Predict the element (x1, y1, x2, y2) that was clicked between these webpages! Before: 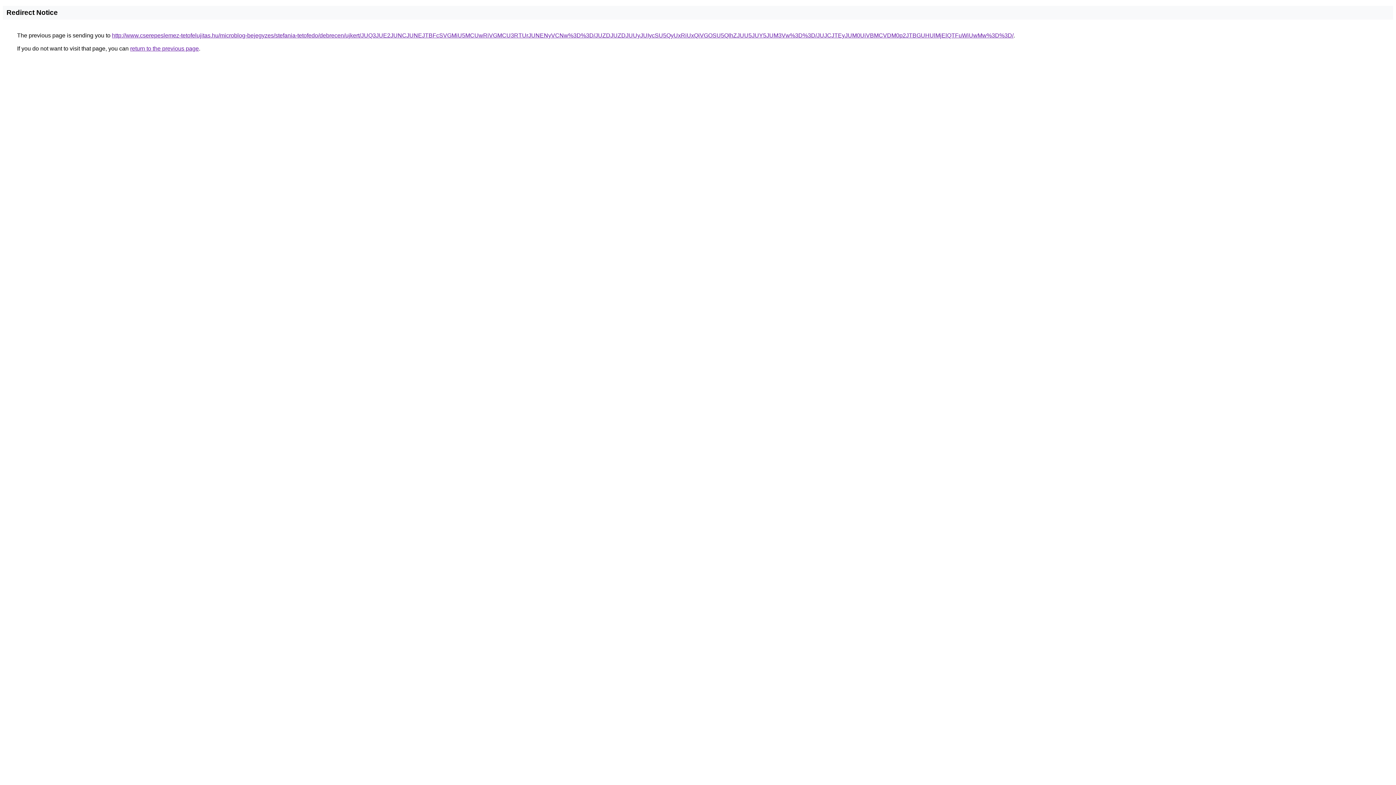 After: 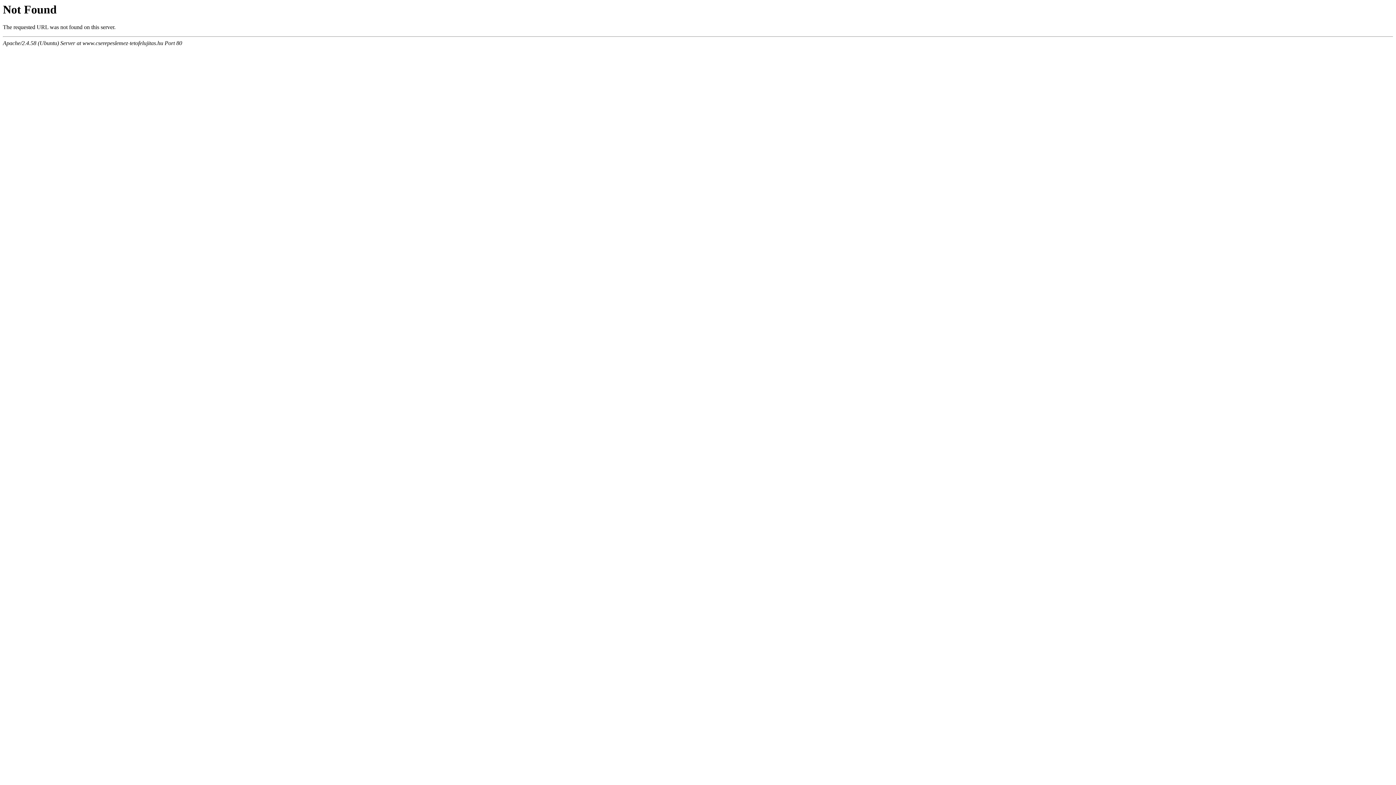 Action: label: http://www.cserepeslemez-tetofelujitas.hu/microblog-bejegyzes/stefania-tetofedo/debrecen/ujkert/JUQ3JUE2JUNCJUNEJTBFcSVGMiU5MCUwRiVGMCU3RTUrJUNENyVCNw%3D%3D/JUZDJUZDJUUyJUIycSU5QyUxRiUxQiVGOSU5QlhZJUU5JUY5JUM3Vw%3D%3D/JUJCJTEyJUM0UiVBMCVDM0p2JTBGUHUlMjElQTFuWiUwMw%3D%3D/ bbox: (112, 32, 1013, 38)